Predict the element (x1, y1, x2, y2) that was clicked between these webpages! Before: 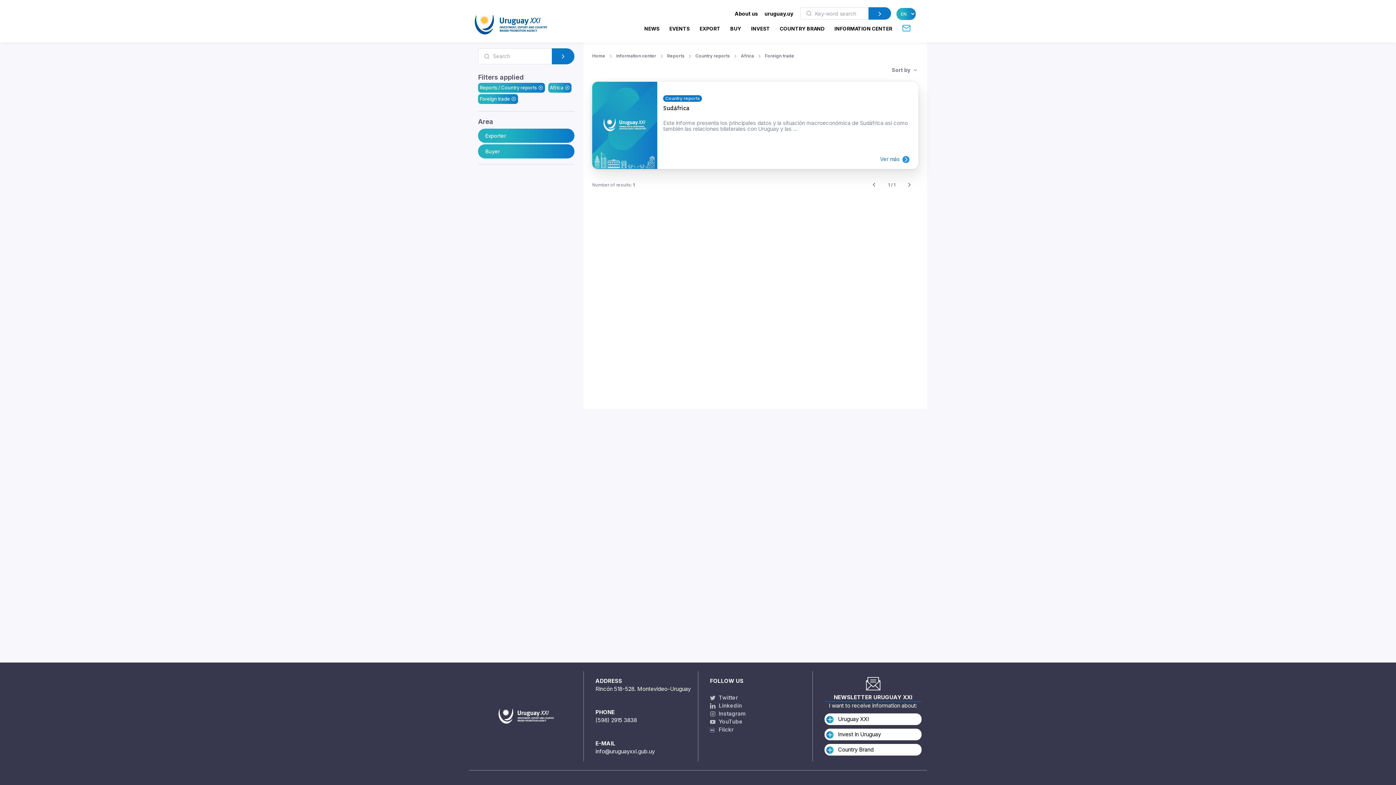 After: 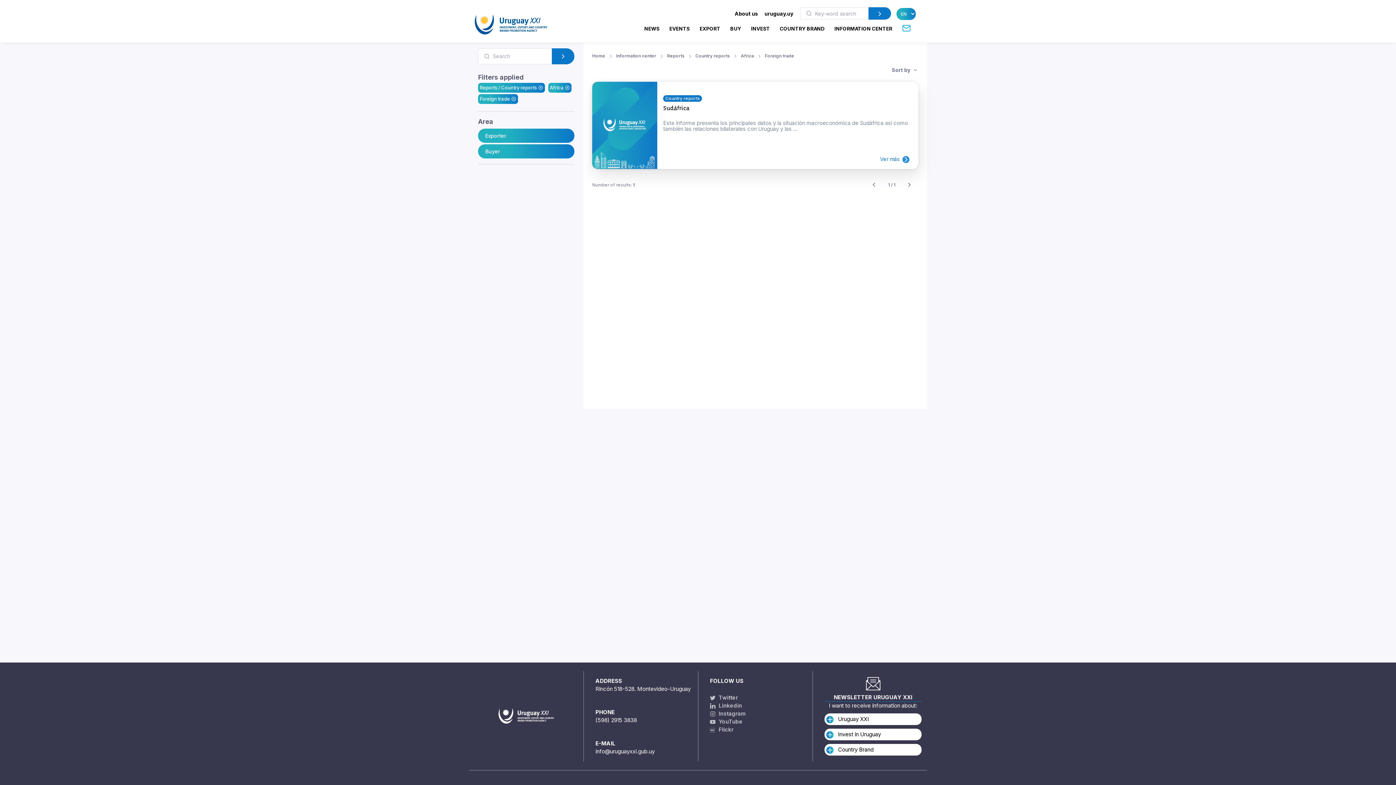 Action: label: uruguay.uy bbox: (764, 10, 793, 16)